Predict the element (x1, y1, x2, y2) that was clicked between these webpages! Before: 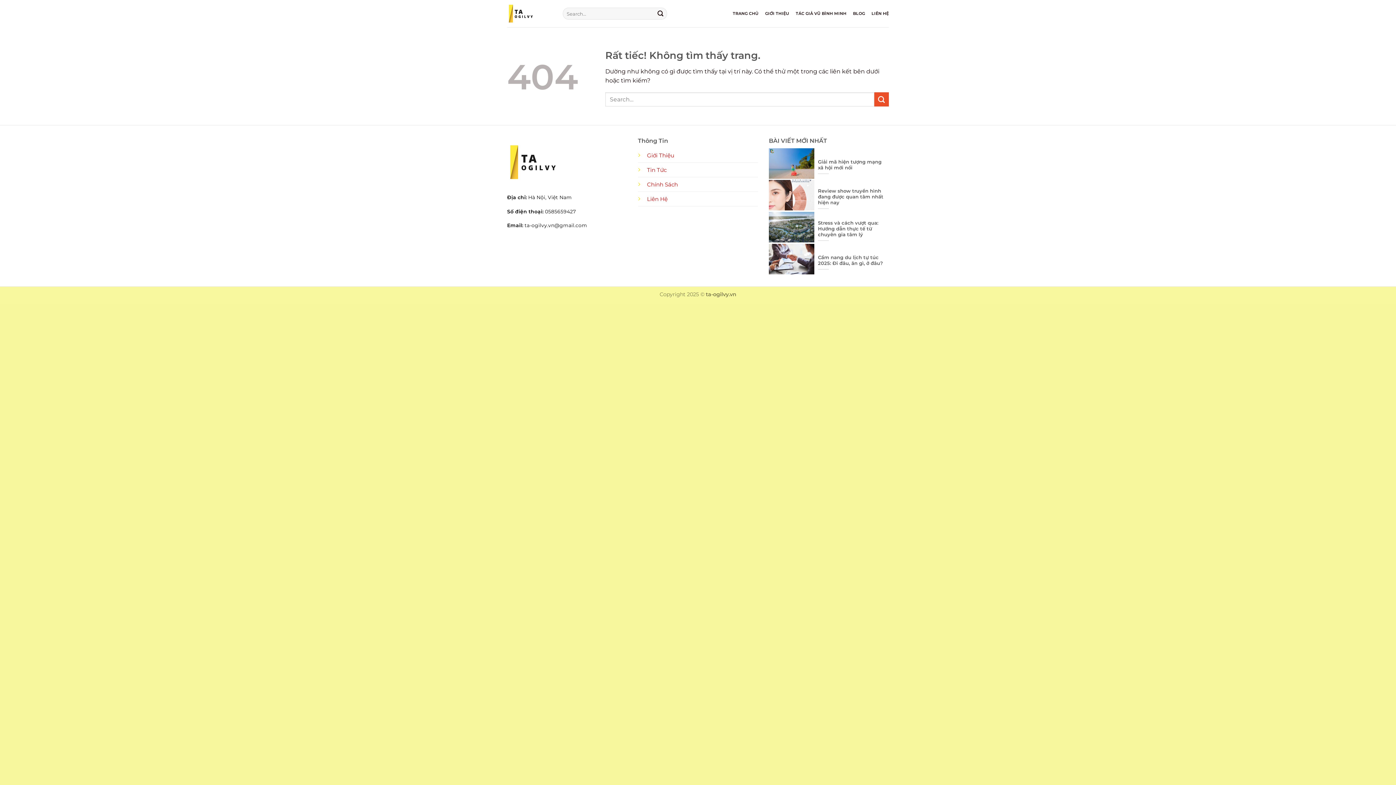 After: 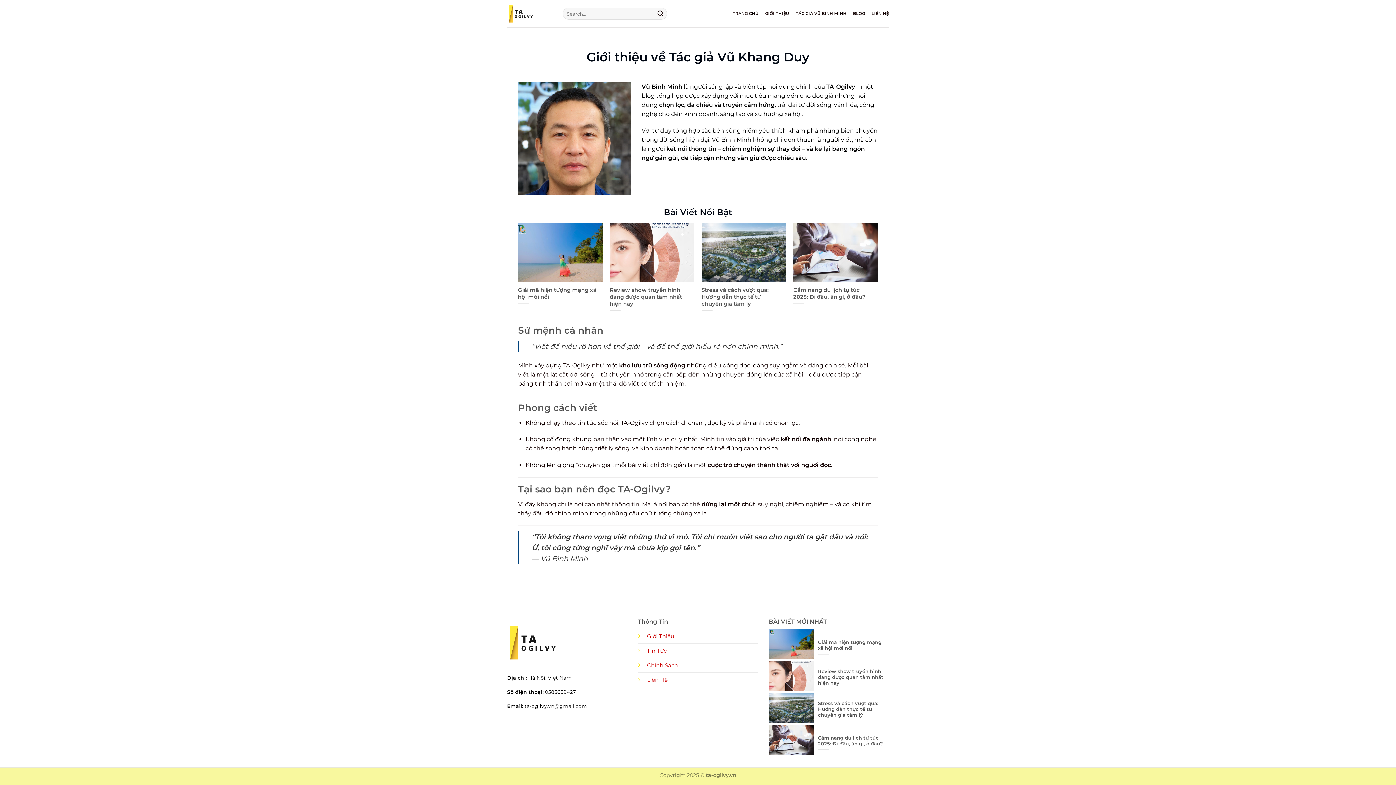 Action: label: TÁC GIẢ VŨ BÌNH MINH bbox: (796, 6, 846, 20)